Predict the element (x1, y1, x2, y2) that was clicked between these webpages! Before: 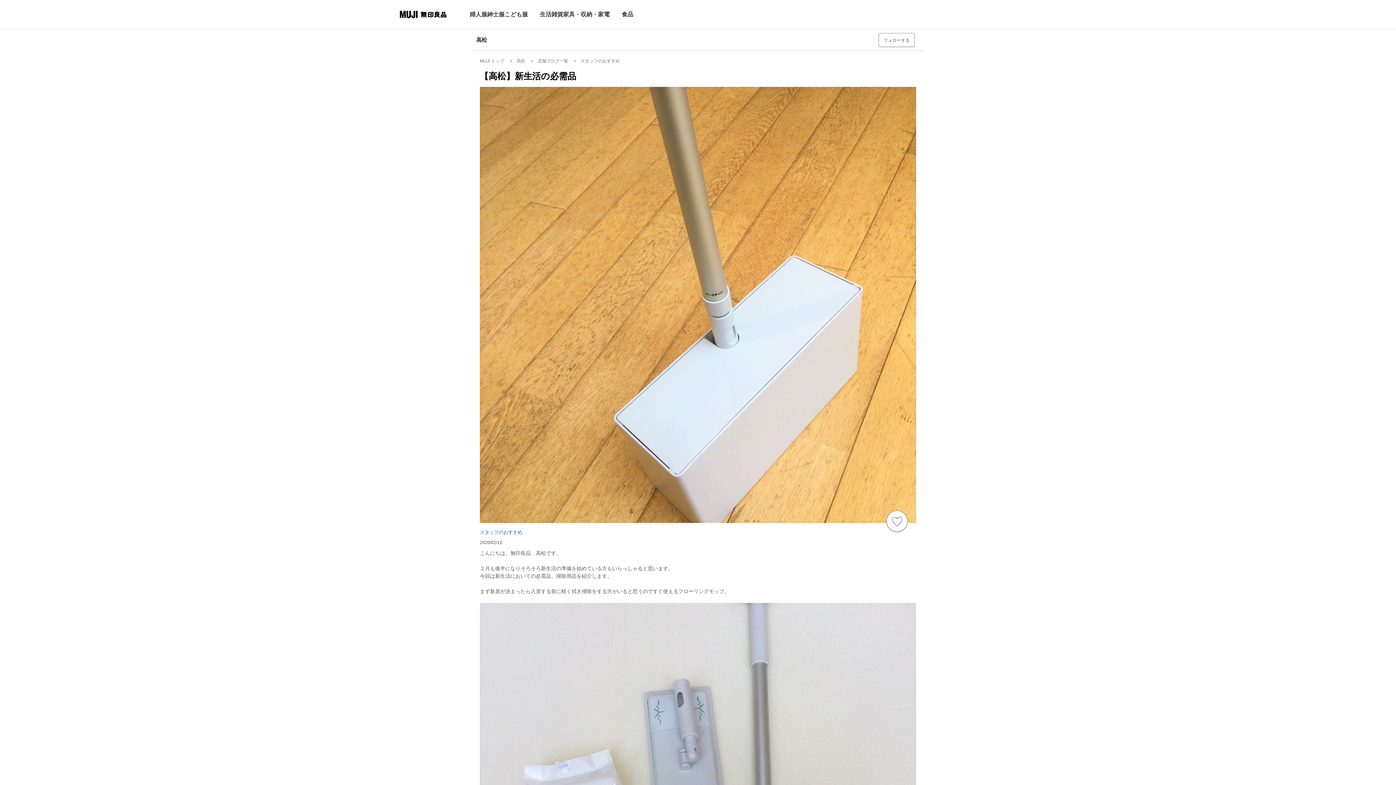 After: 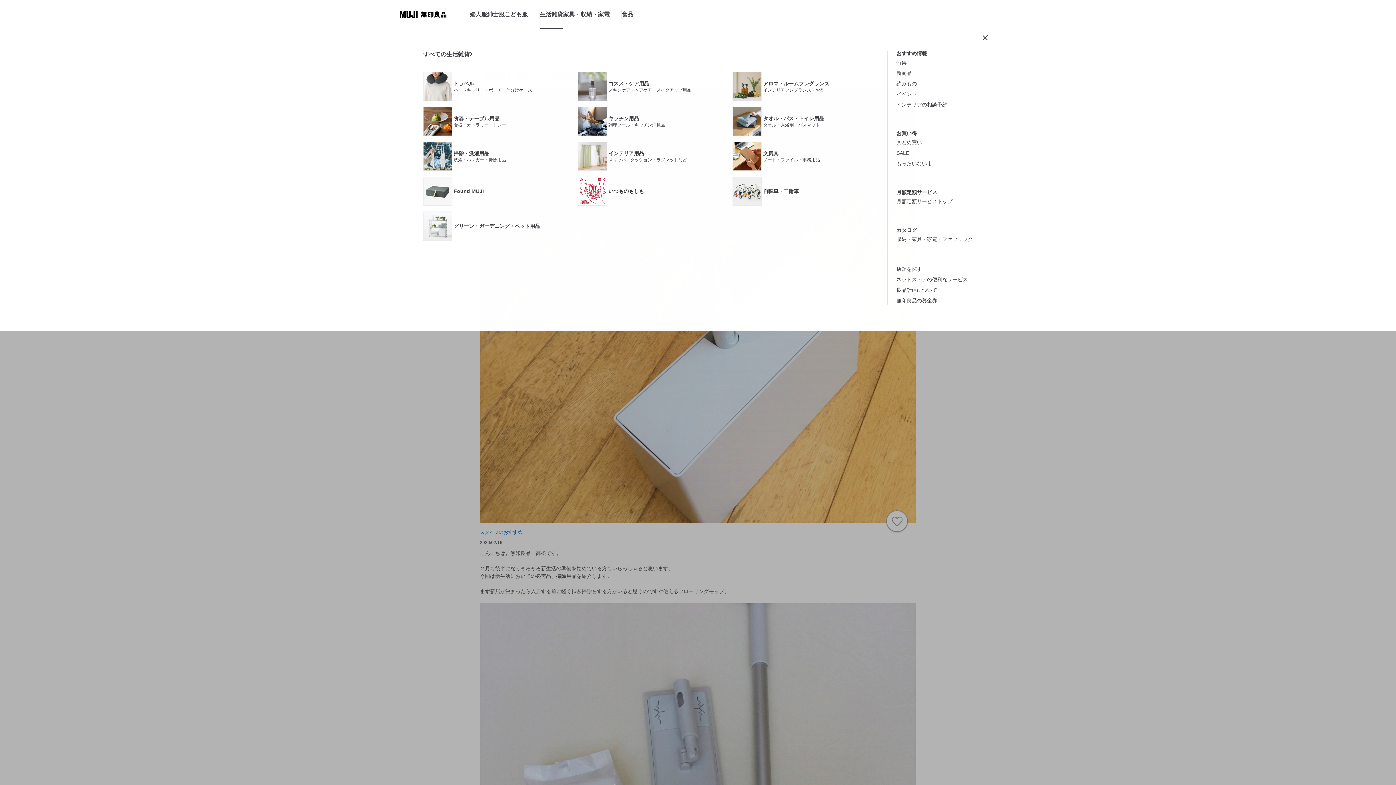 Action: bbox: (540, 0, 563, 29) label: 生活雑貨のカテゴリーメニューを開く